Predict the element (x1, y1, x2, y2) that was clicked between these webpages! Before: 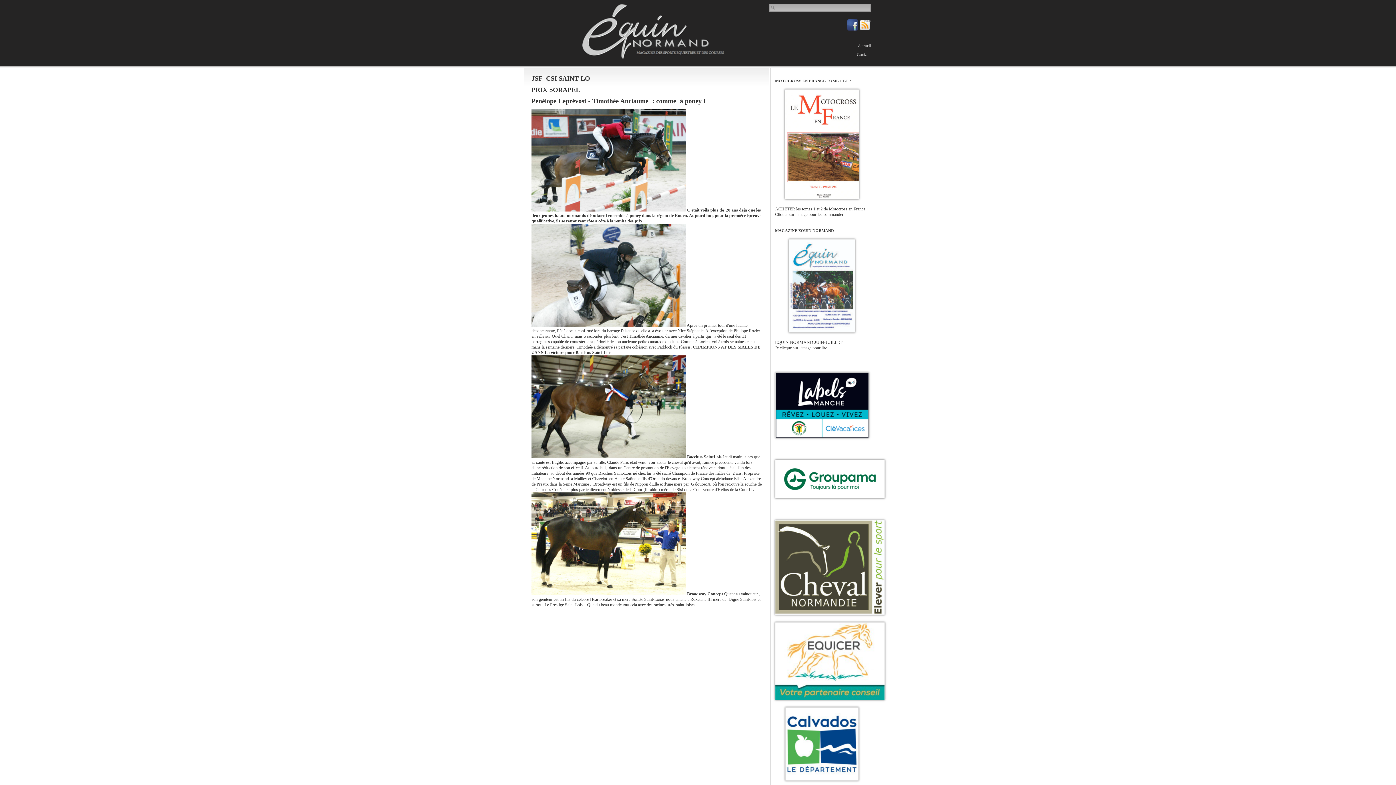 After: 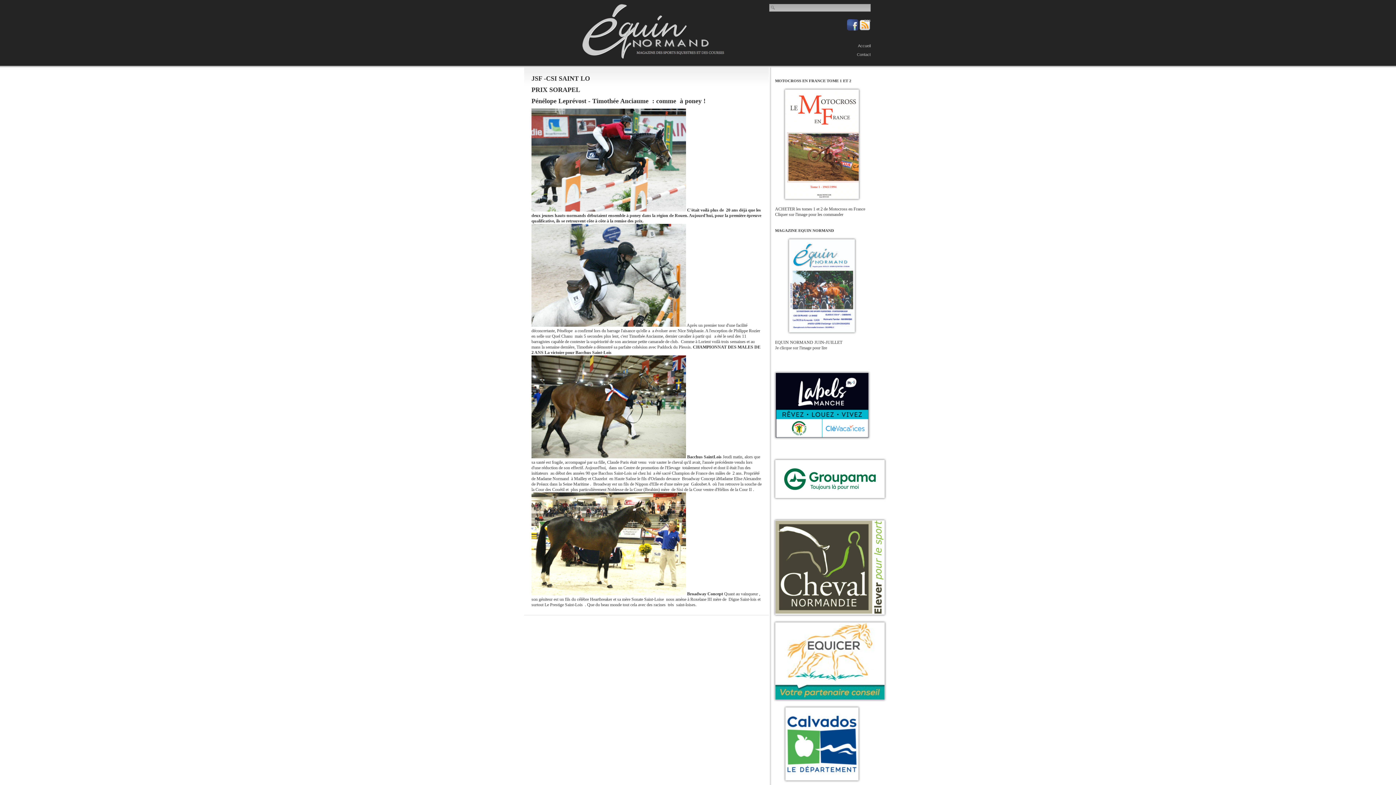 Action: bbox: (789, 328, 855, 333)